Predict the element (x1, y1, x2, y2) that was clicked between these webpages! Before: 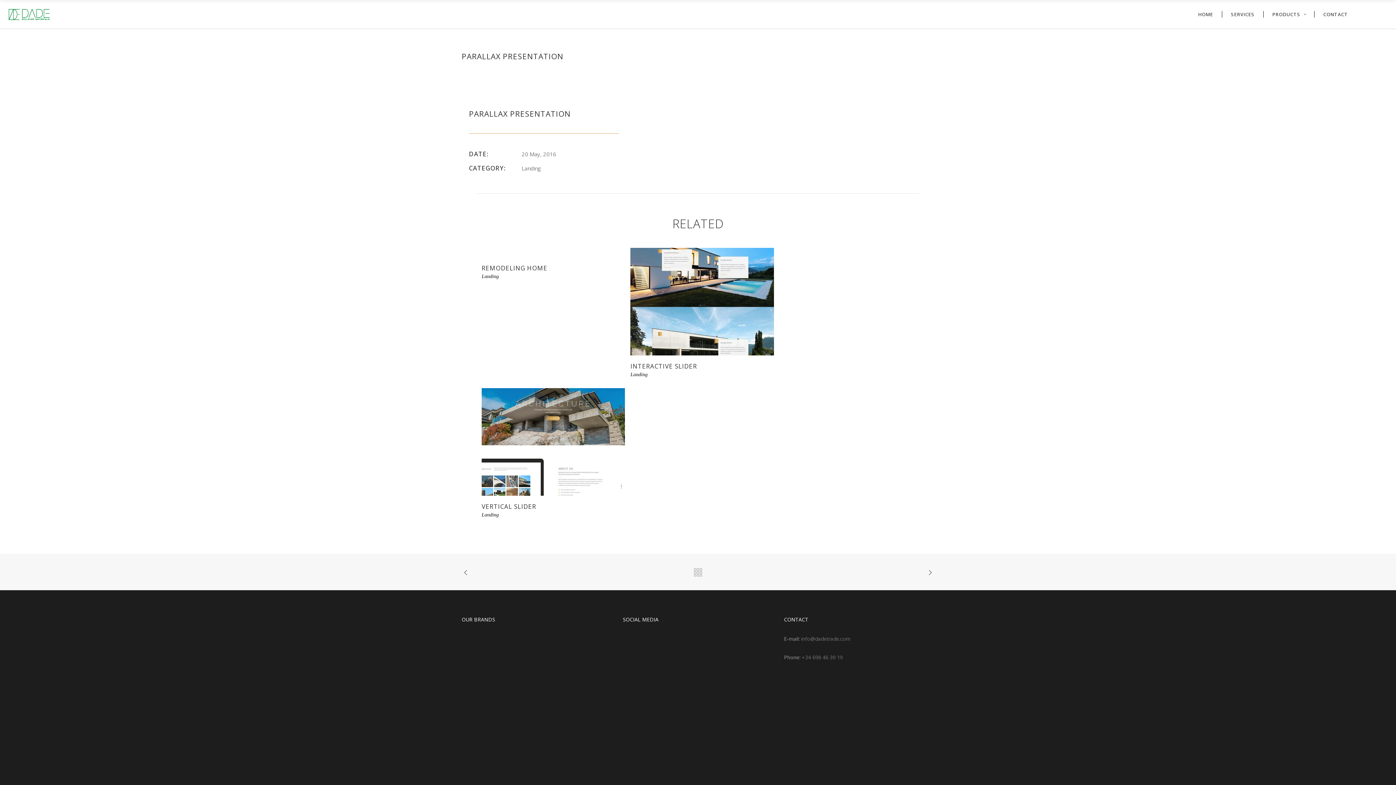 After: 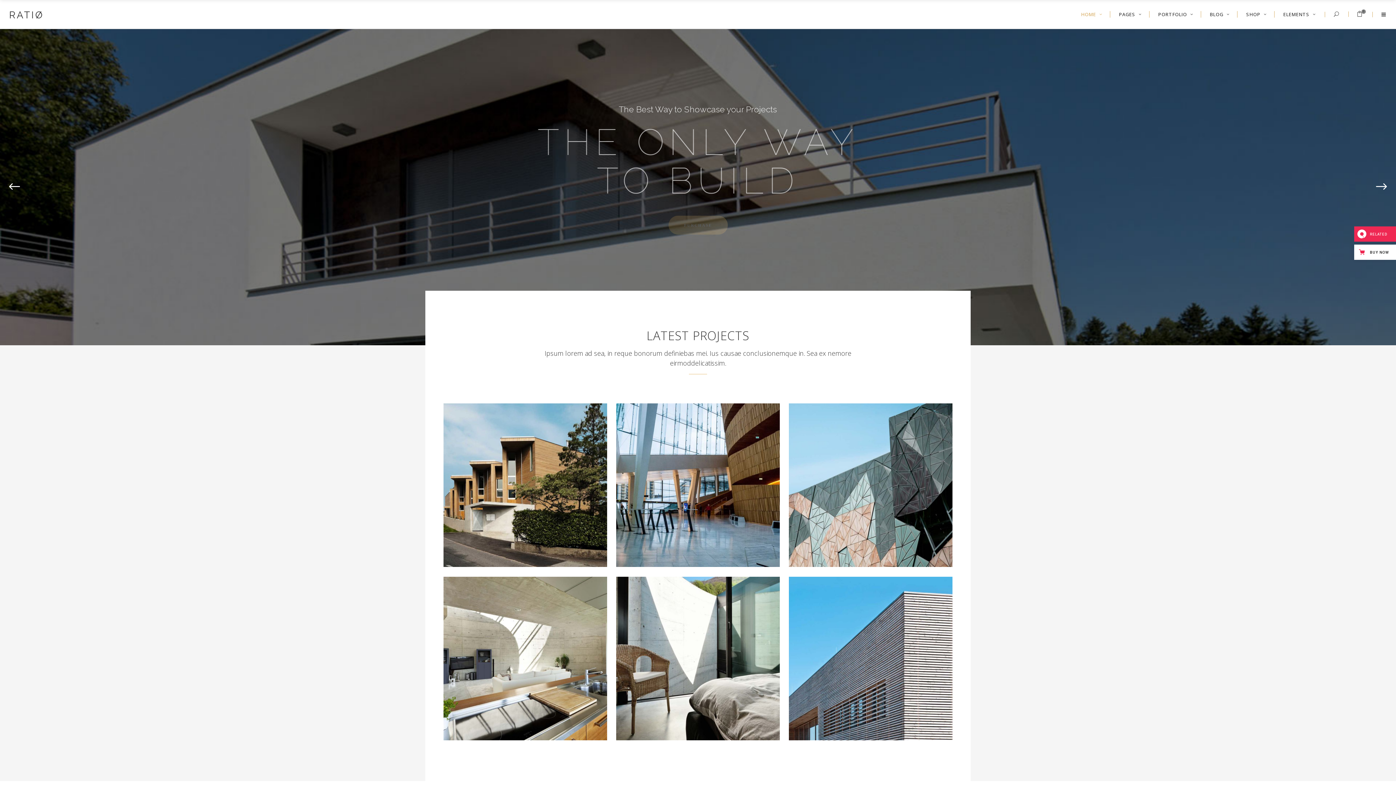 Action: bbox: (481, 264, 547, 272) label: REMODELING HOME